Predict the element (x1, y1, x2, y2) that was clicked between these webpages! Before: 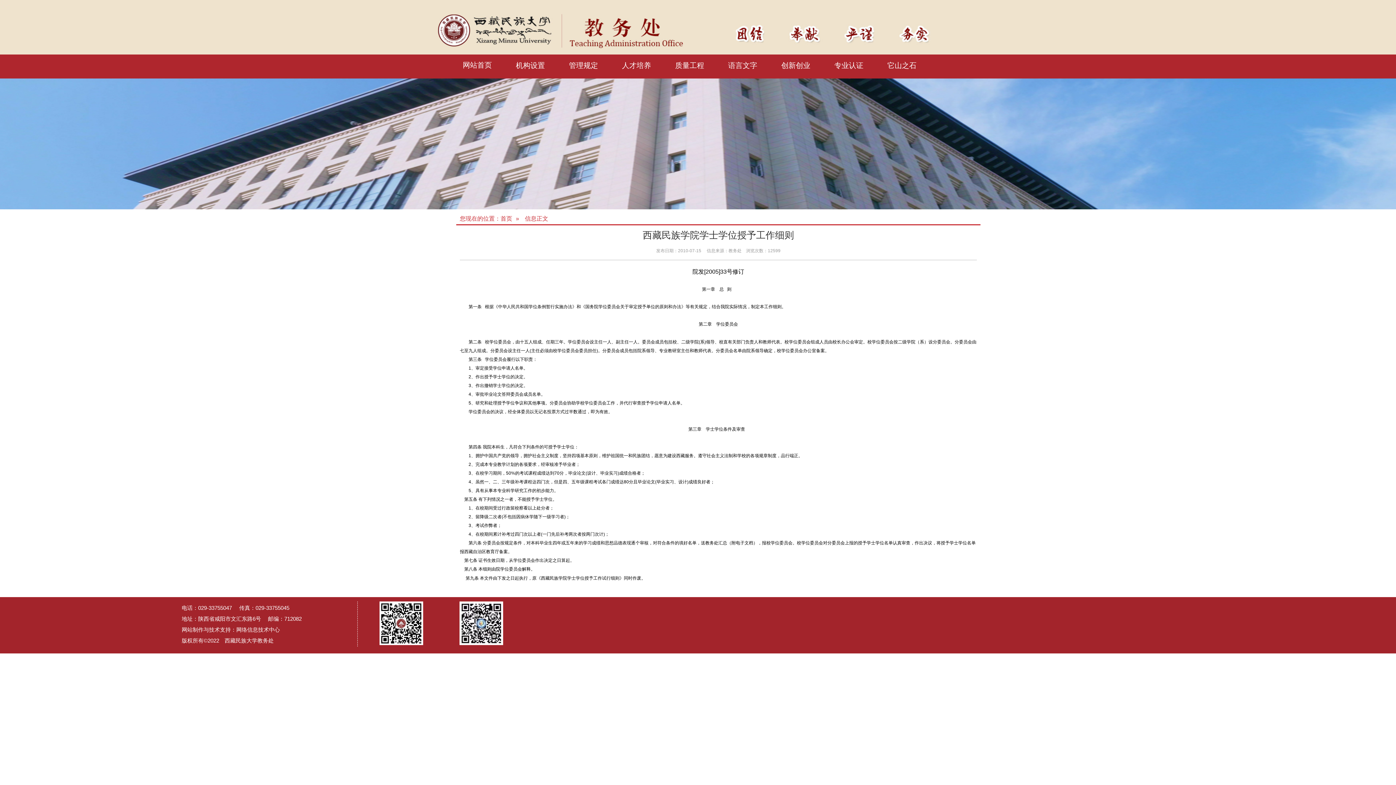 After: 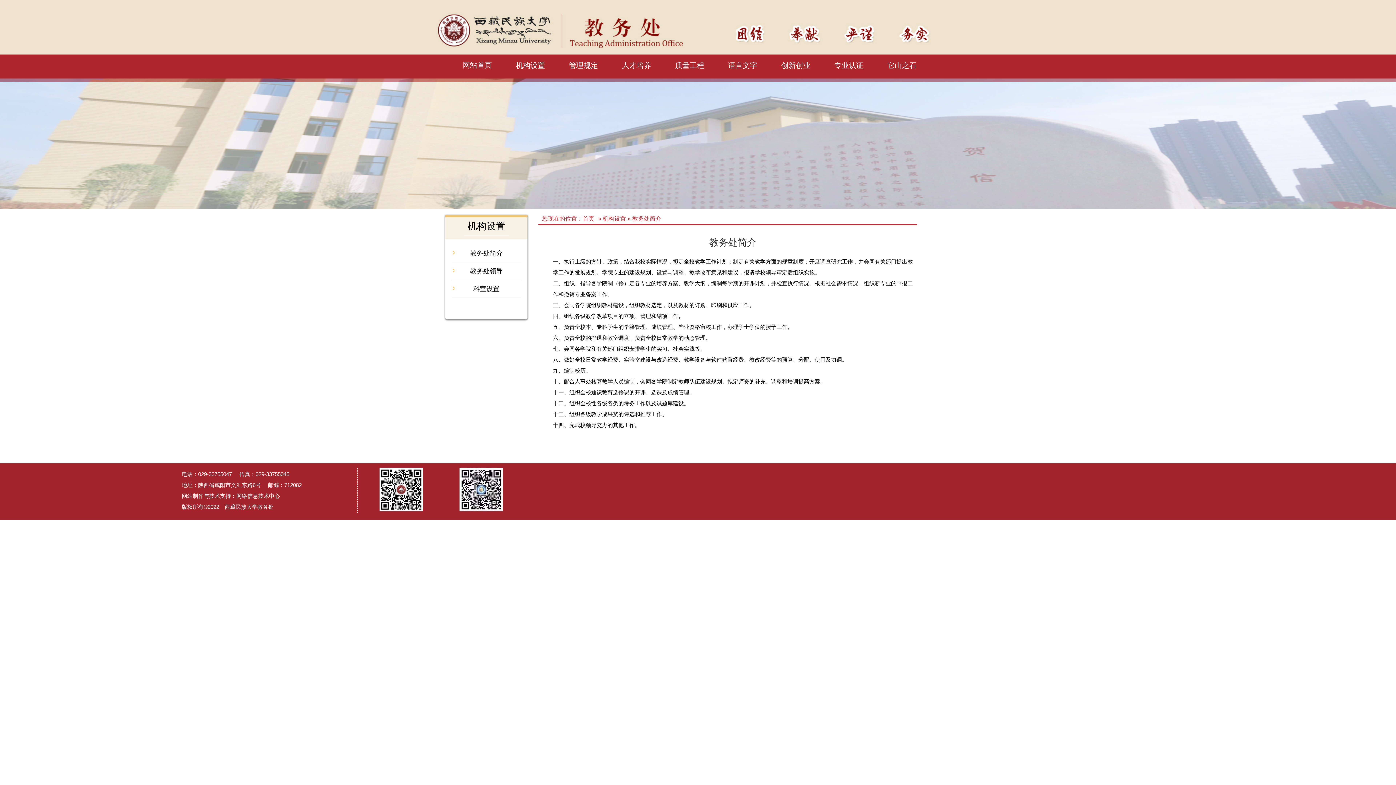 Action: label: 机构设置 bbox: (507, 58, 553, 72)